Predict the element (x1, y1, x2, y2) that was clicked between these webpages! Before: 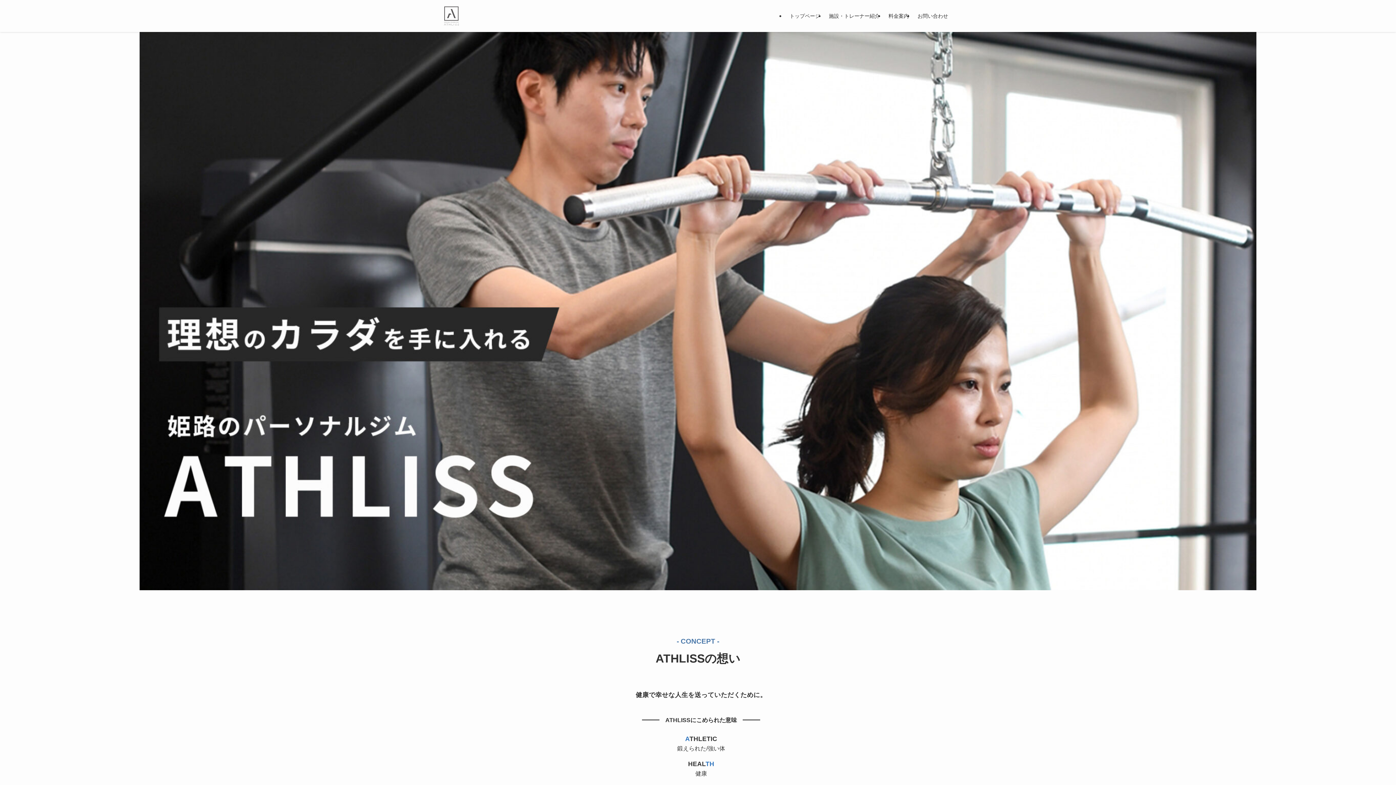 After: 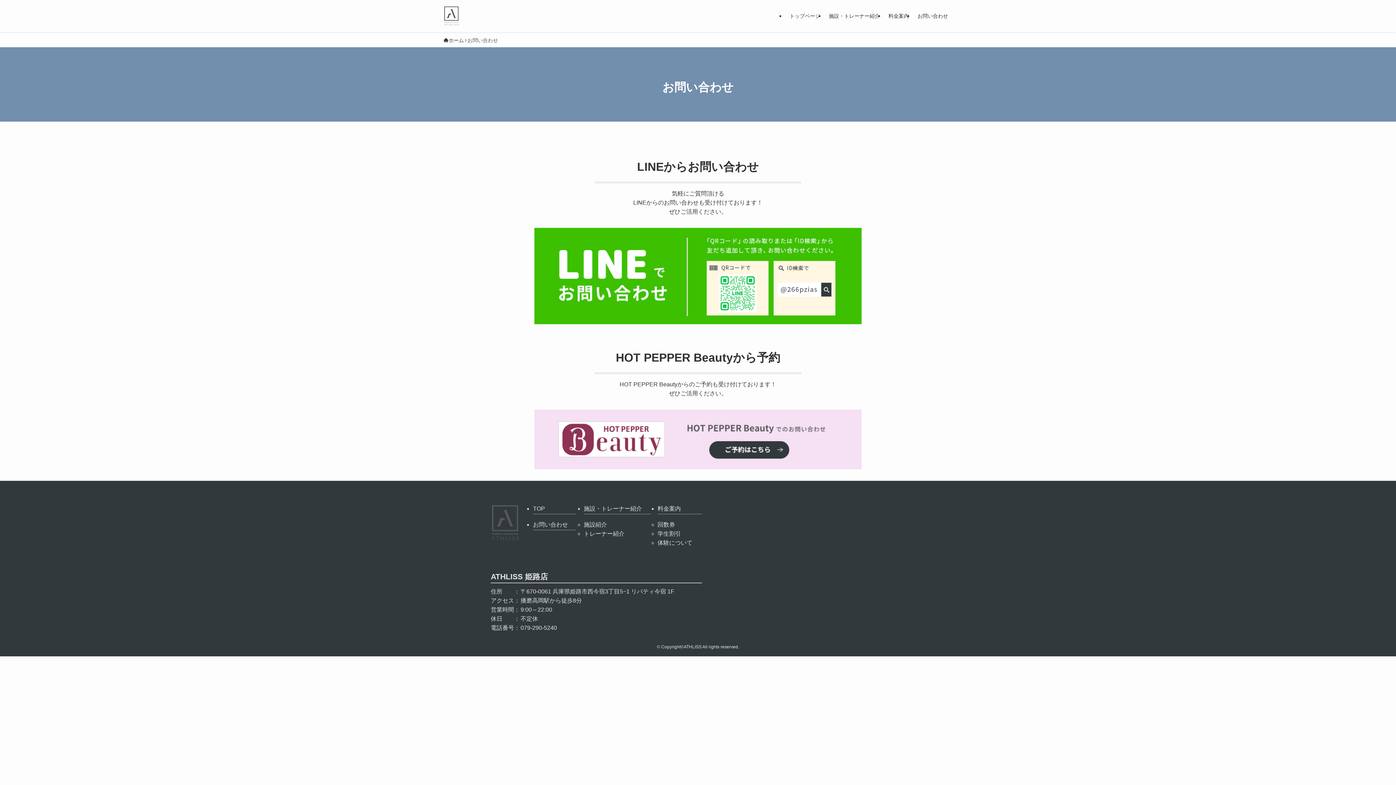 Action: label: お問い合わせ bbox: (913, 0, 952, 32)